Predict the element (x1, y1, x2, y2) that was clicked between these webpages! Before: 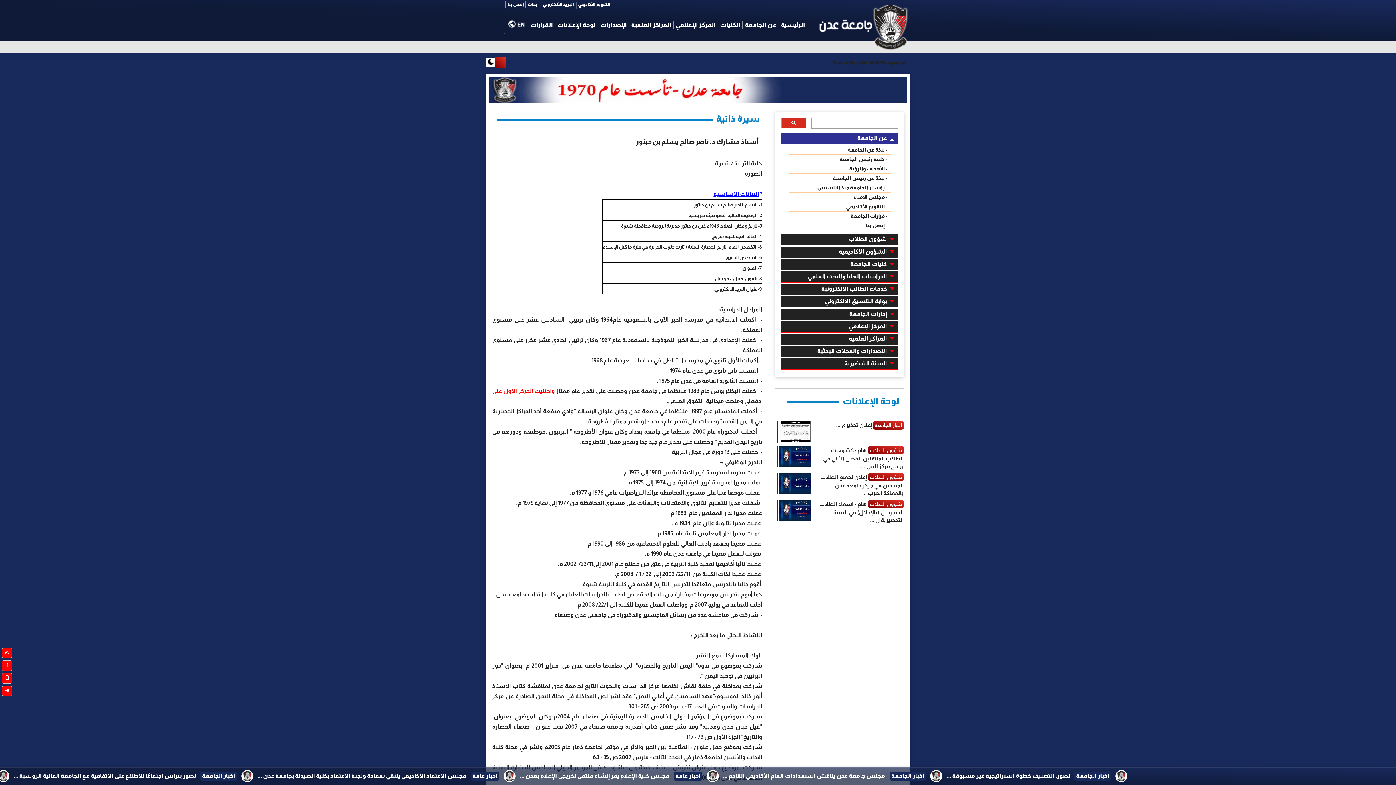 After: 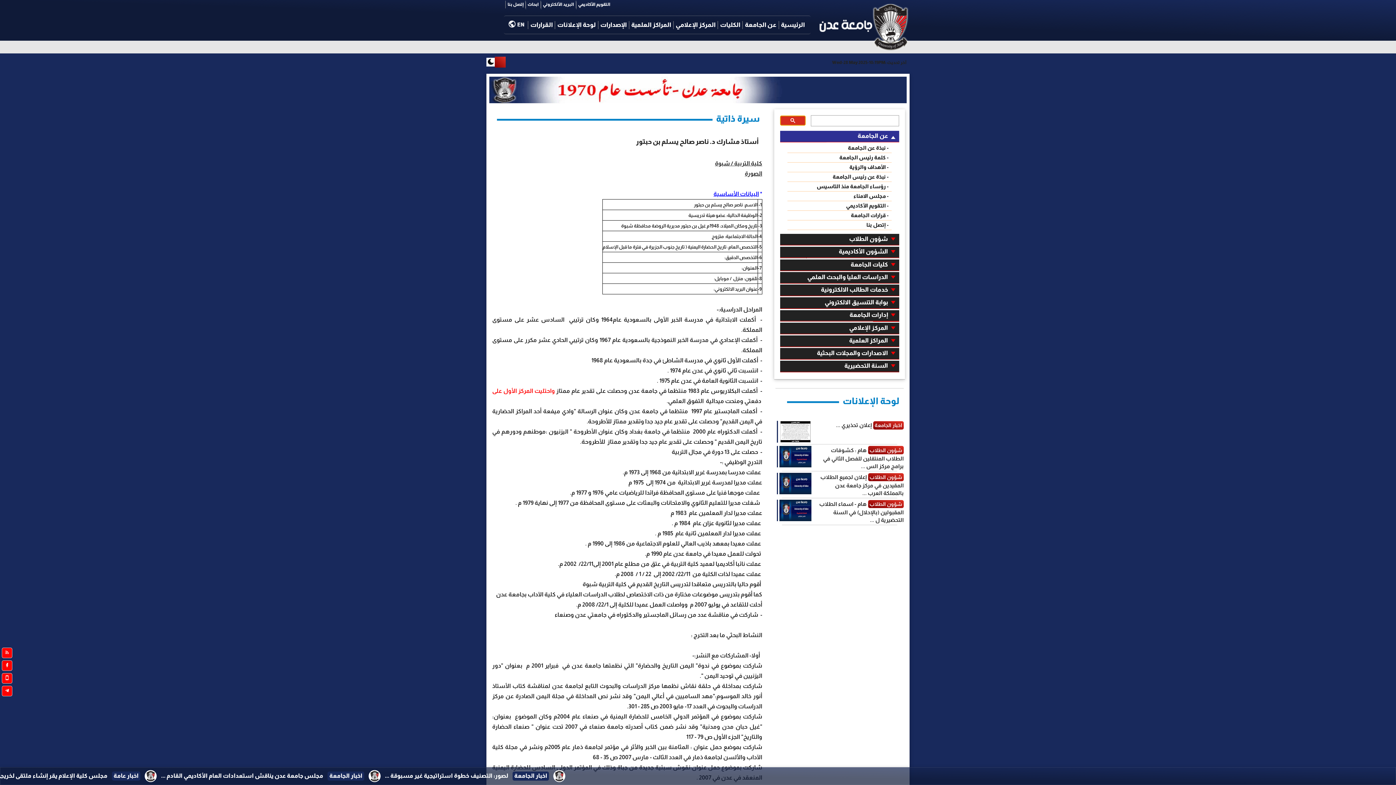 Action: bbox: (781, 118, 806, 128)